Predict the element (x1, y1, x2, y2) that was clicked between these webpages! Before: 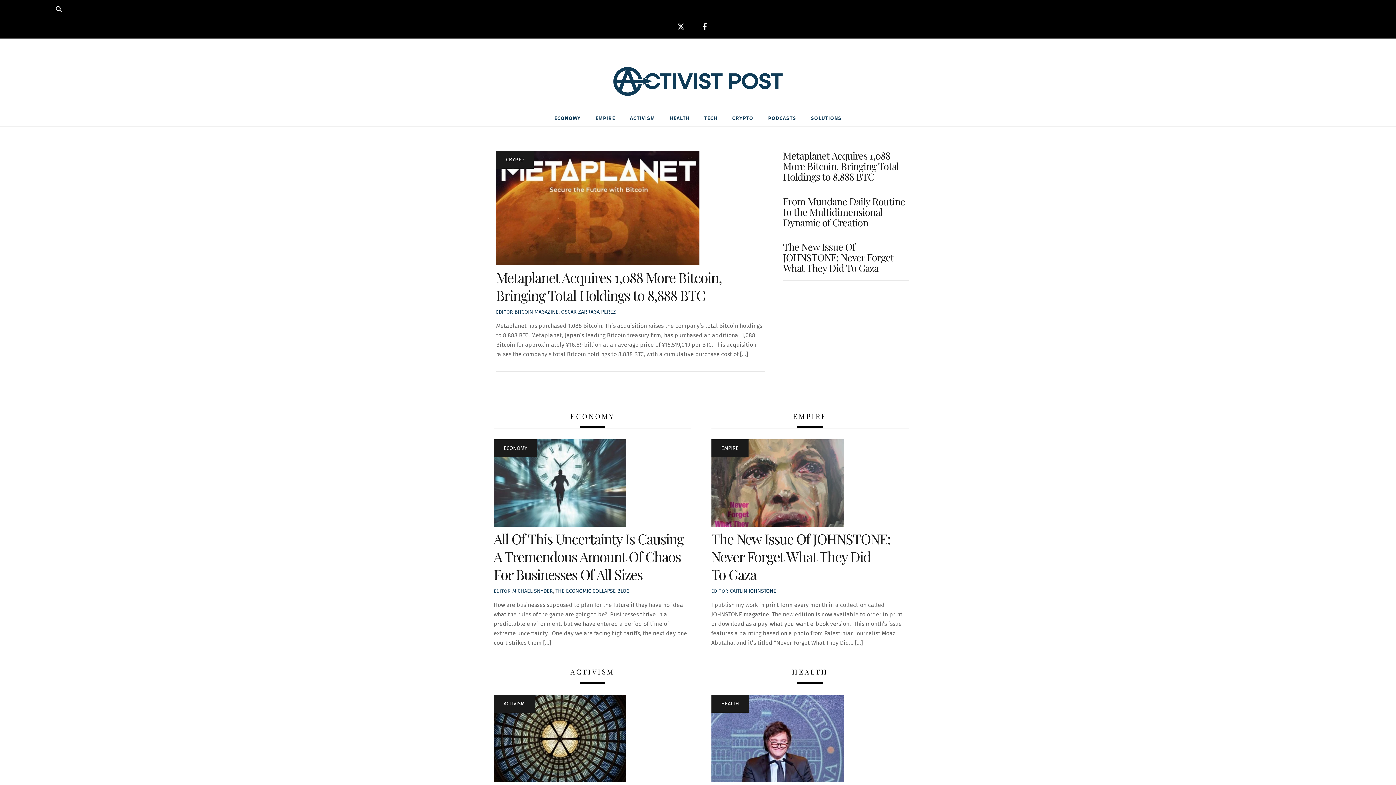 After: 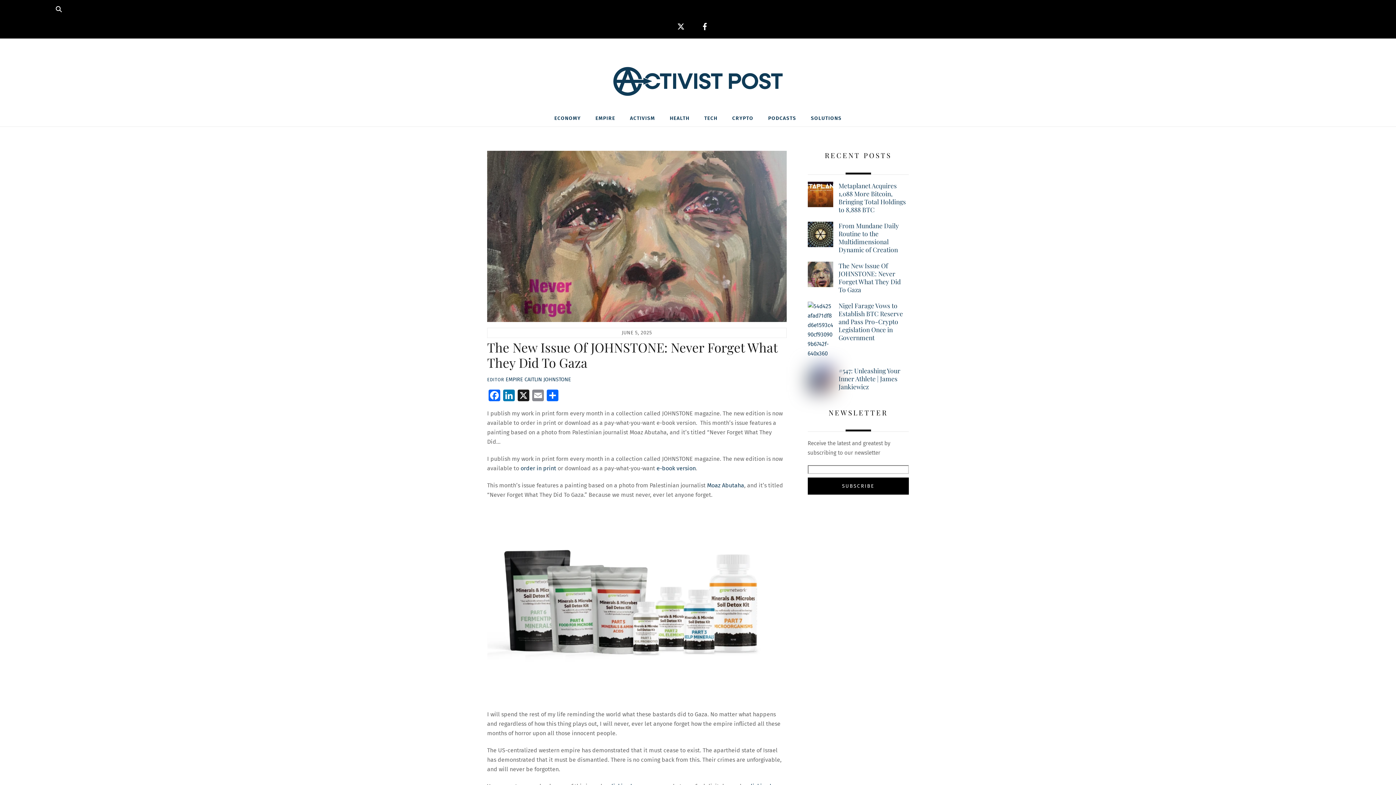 Action: bbox: (711, 518, 843, 525)